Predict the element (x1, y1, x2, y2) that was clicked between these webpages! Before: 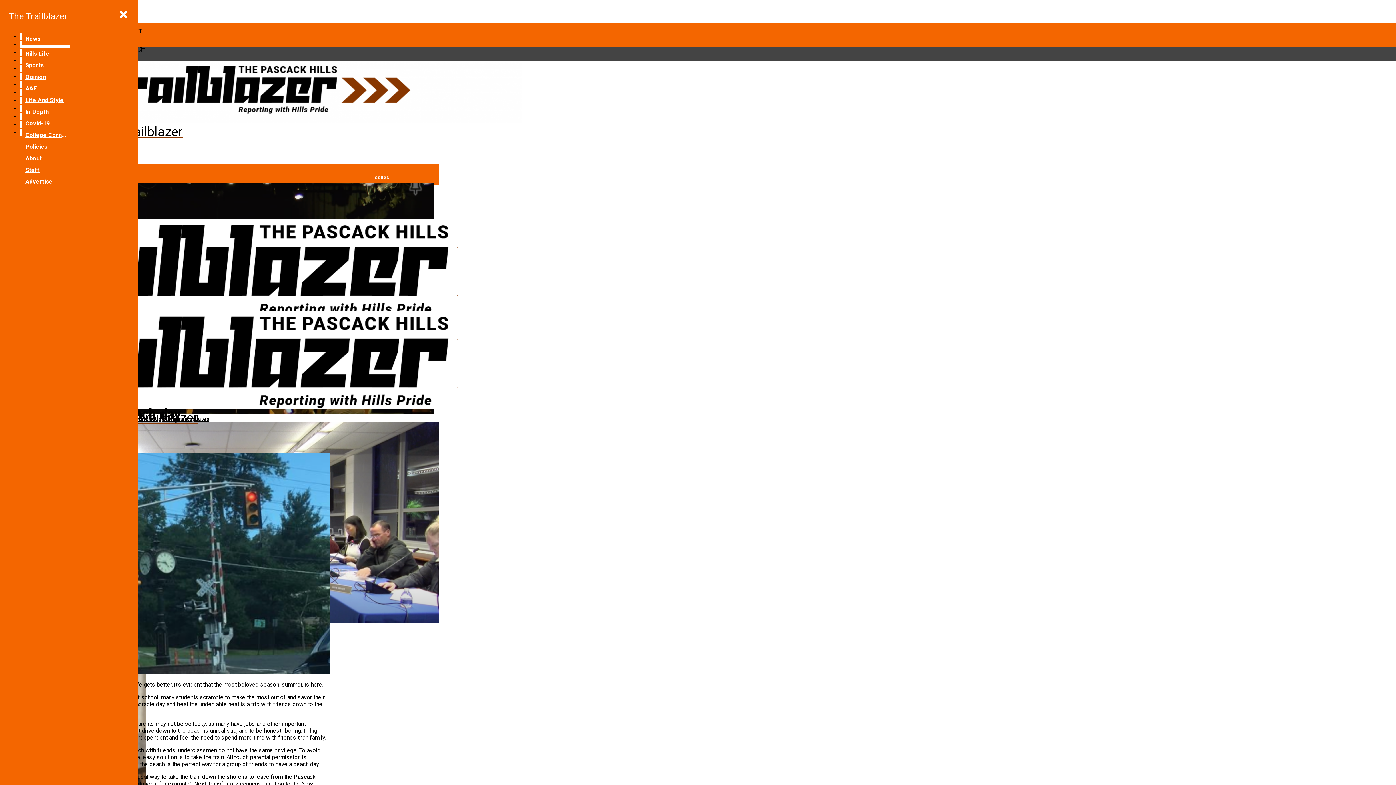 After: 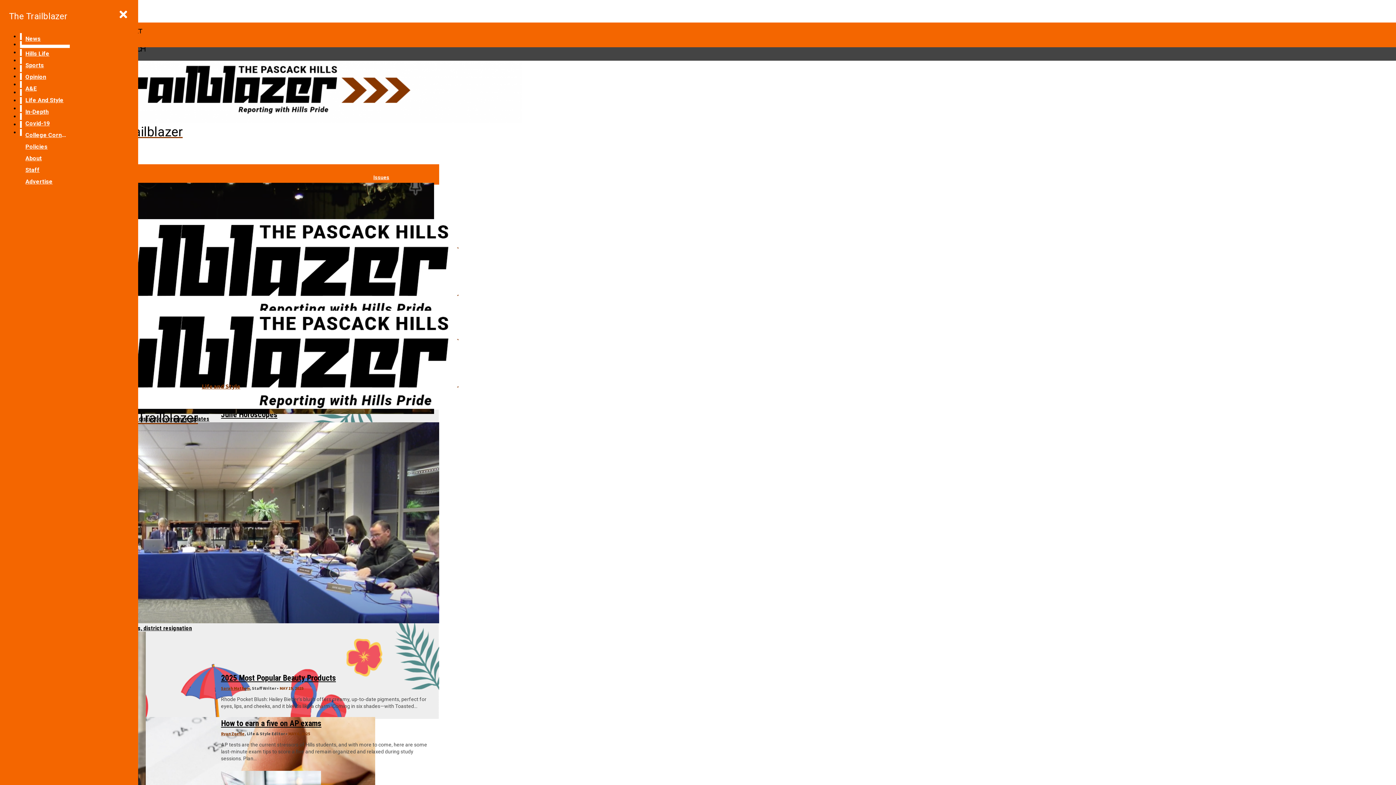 Action: label: The Trailblazer bbox: (5, 7, 71, 25)